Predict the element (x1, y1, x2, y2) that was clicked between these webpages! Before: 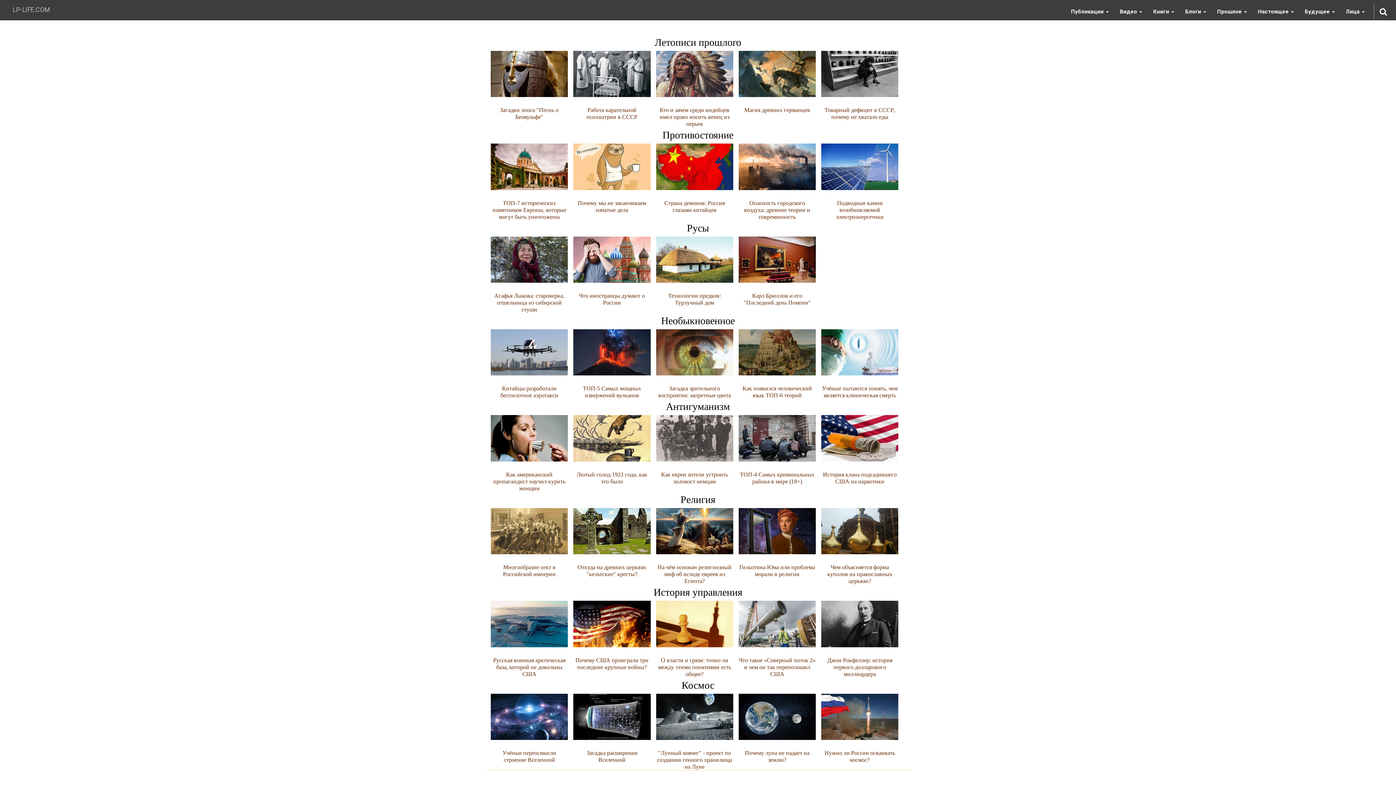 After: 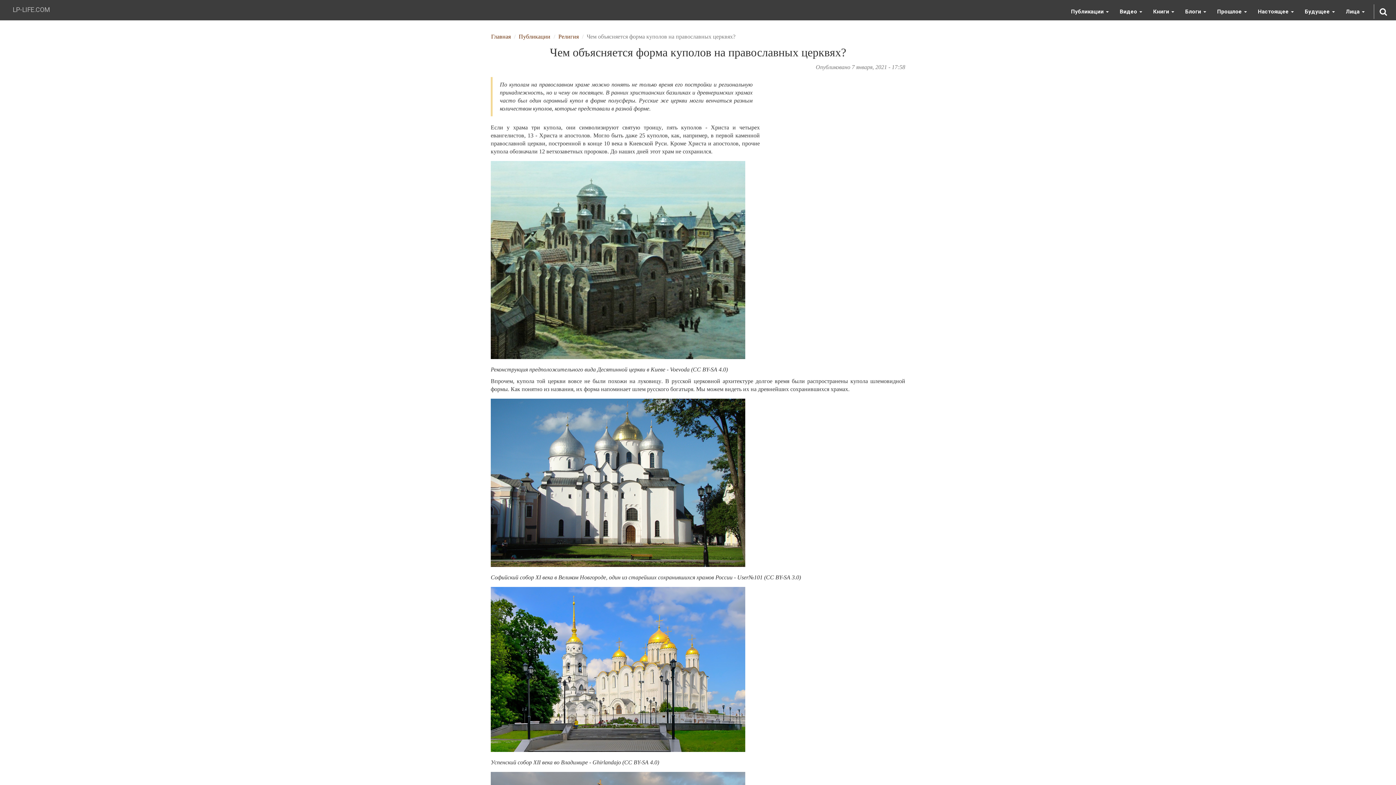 Action: label: 
Чем объясняется форма куполов на православных церквях? bbox: (821, 508, 898, 584)